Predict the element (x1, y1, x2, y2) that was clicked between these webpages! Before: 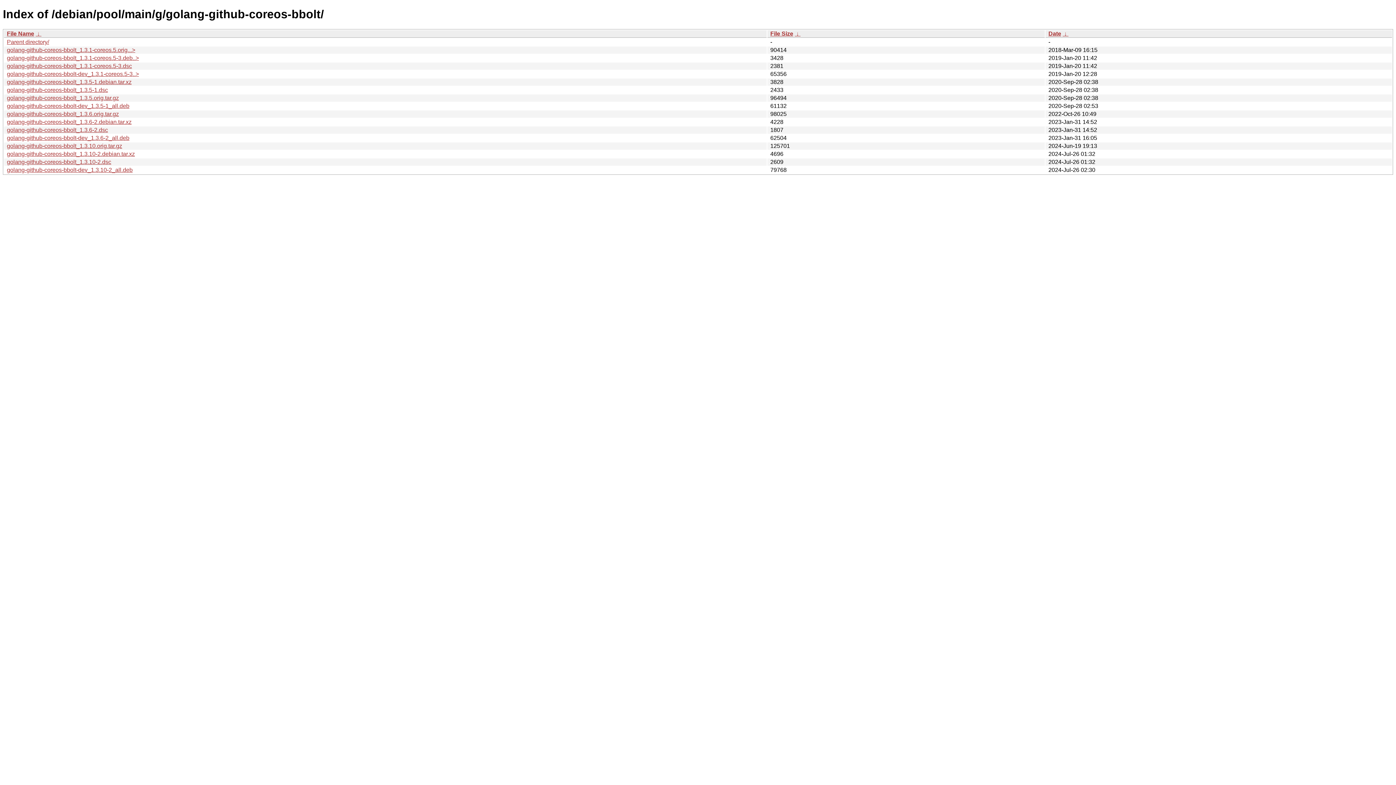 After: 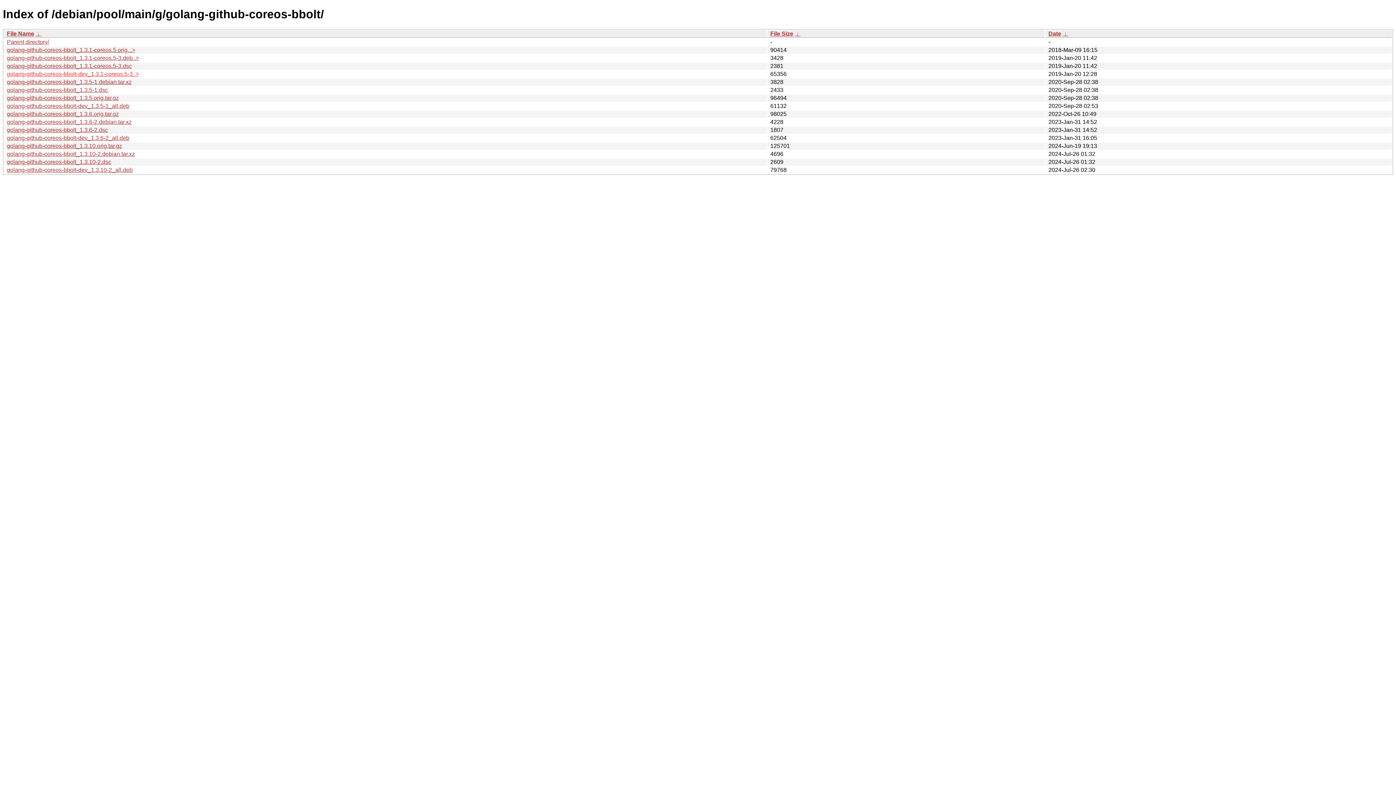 Action: bbox: (6, 70, 138, 77) label: golang-github-coreos-bbolt-dev_1.3.1-coreos.5-3..>